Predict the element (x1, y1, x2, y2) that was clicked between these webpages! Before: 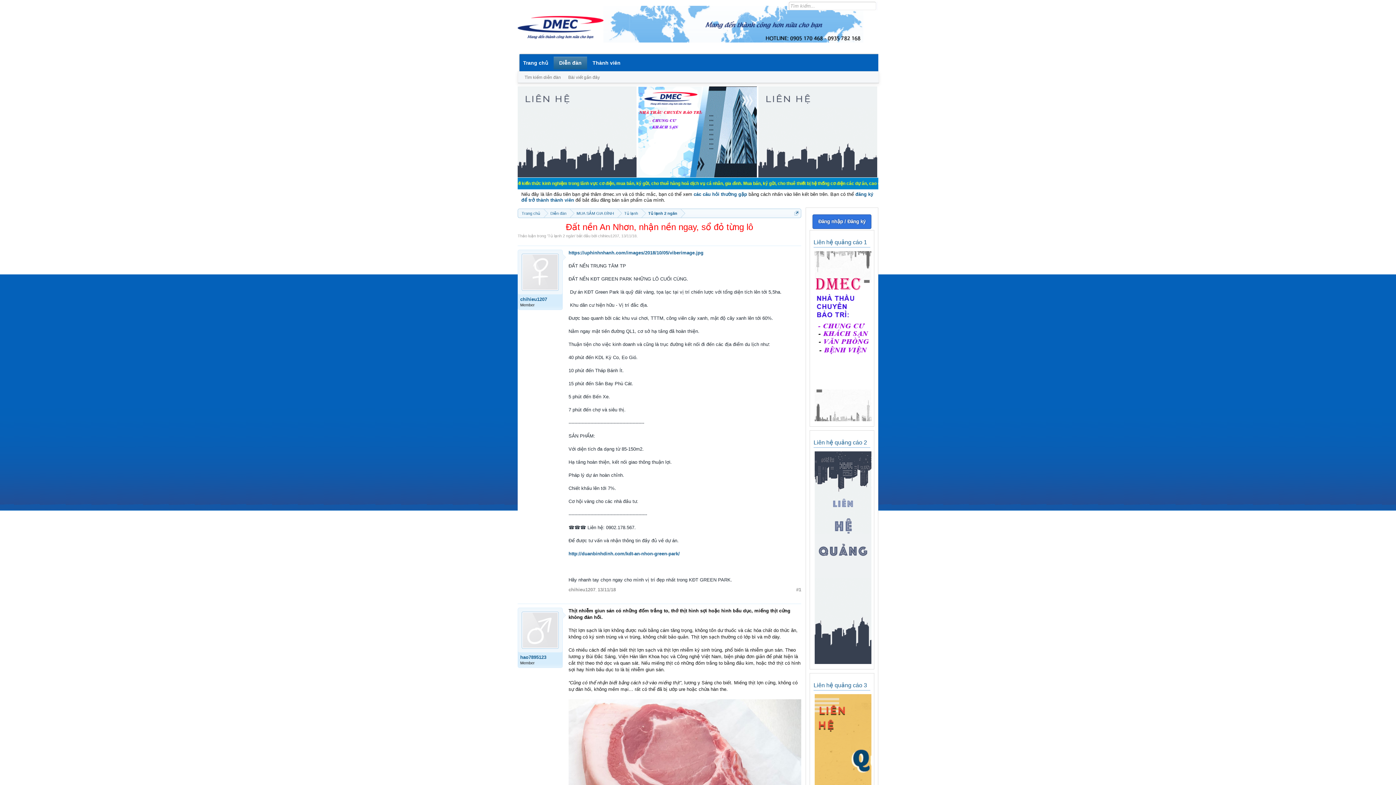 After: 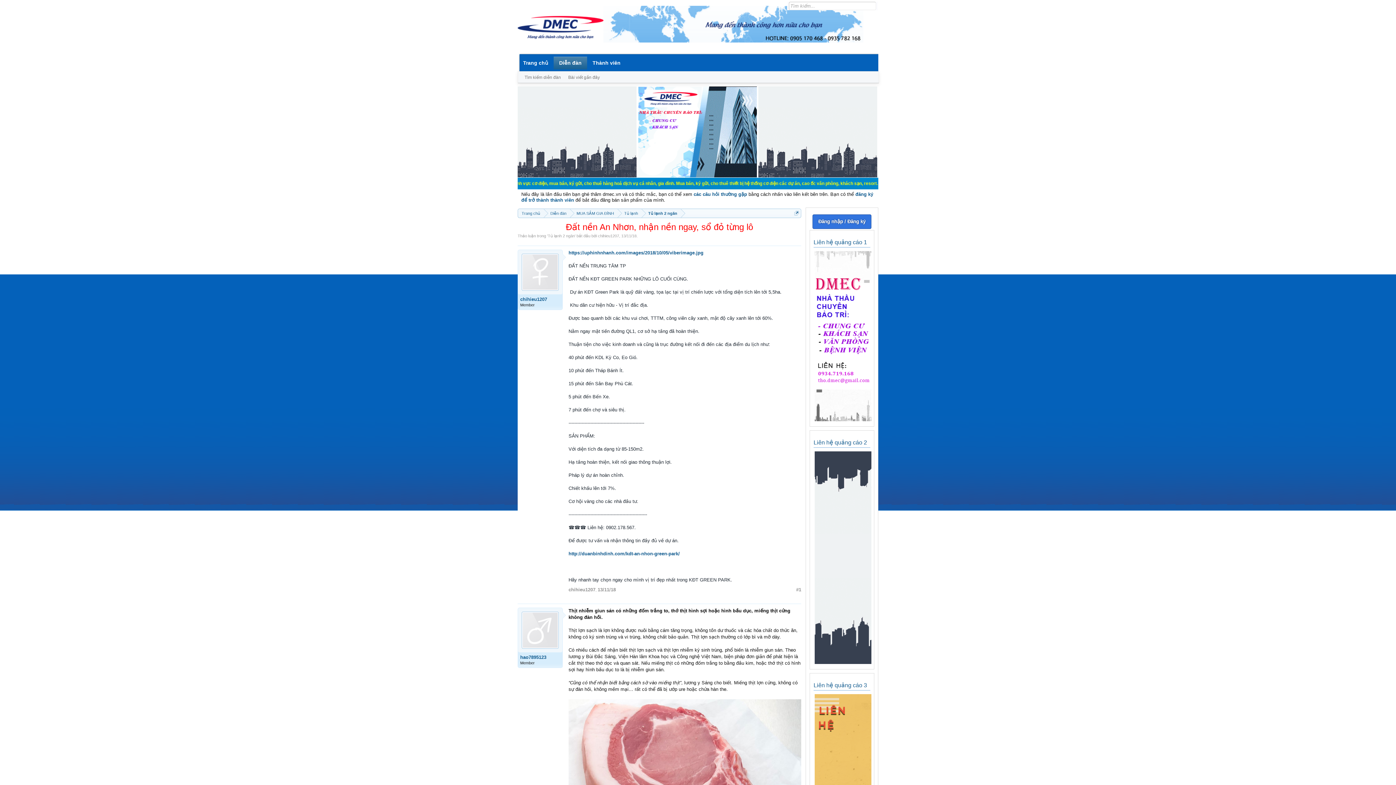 Action: bbox: (813, 658, 872, 666)